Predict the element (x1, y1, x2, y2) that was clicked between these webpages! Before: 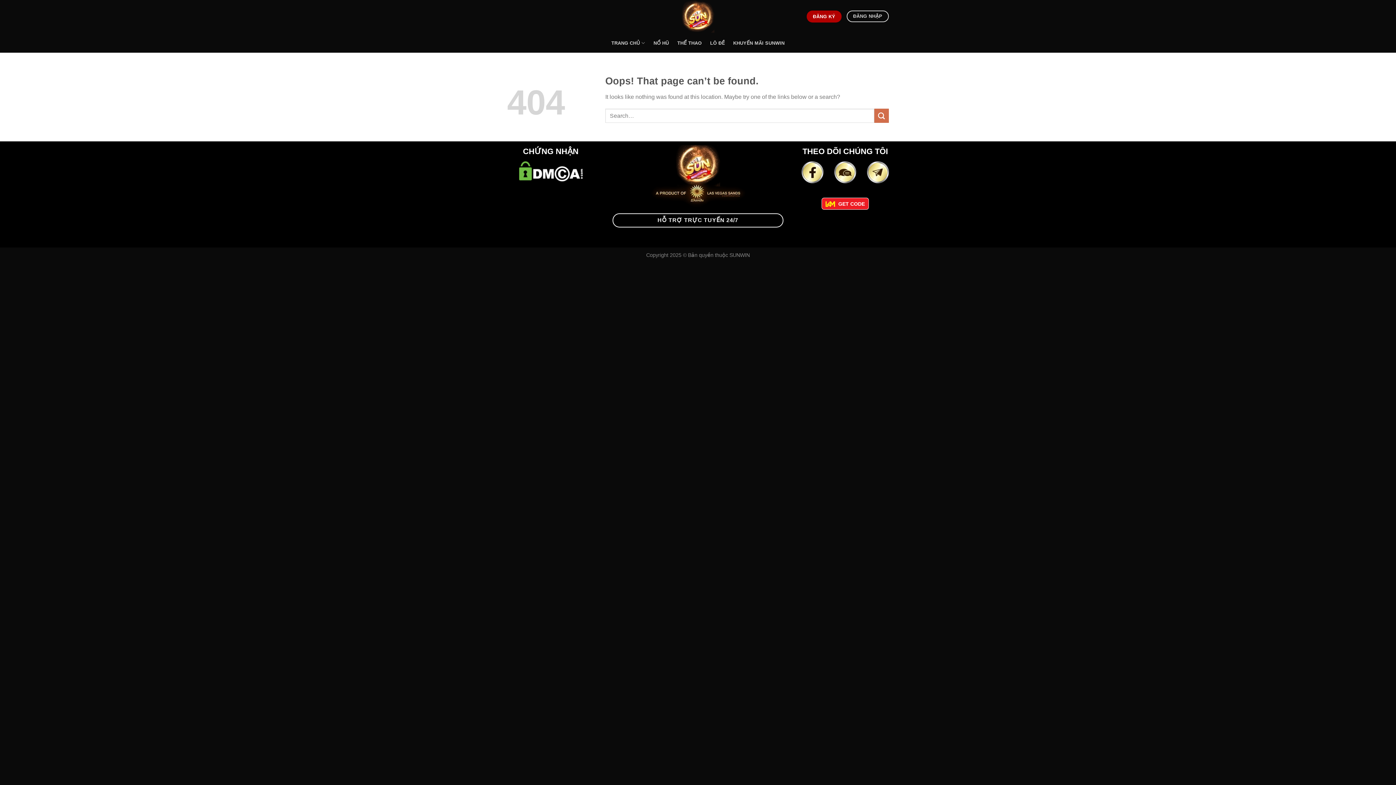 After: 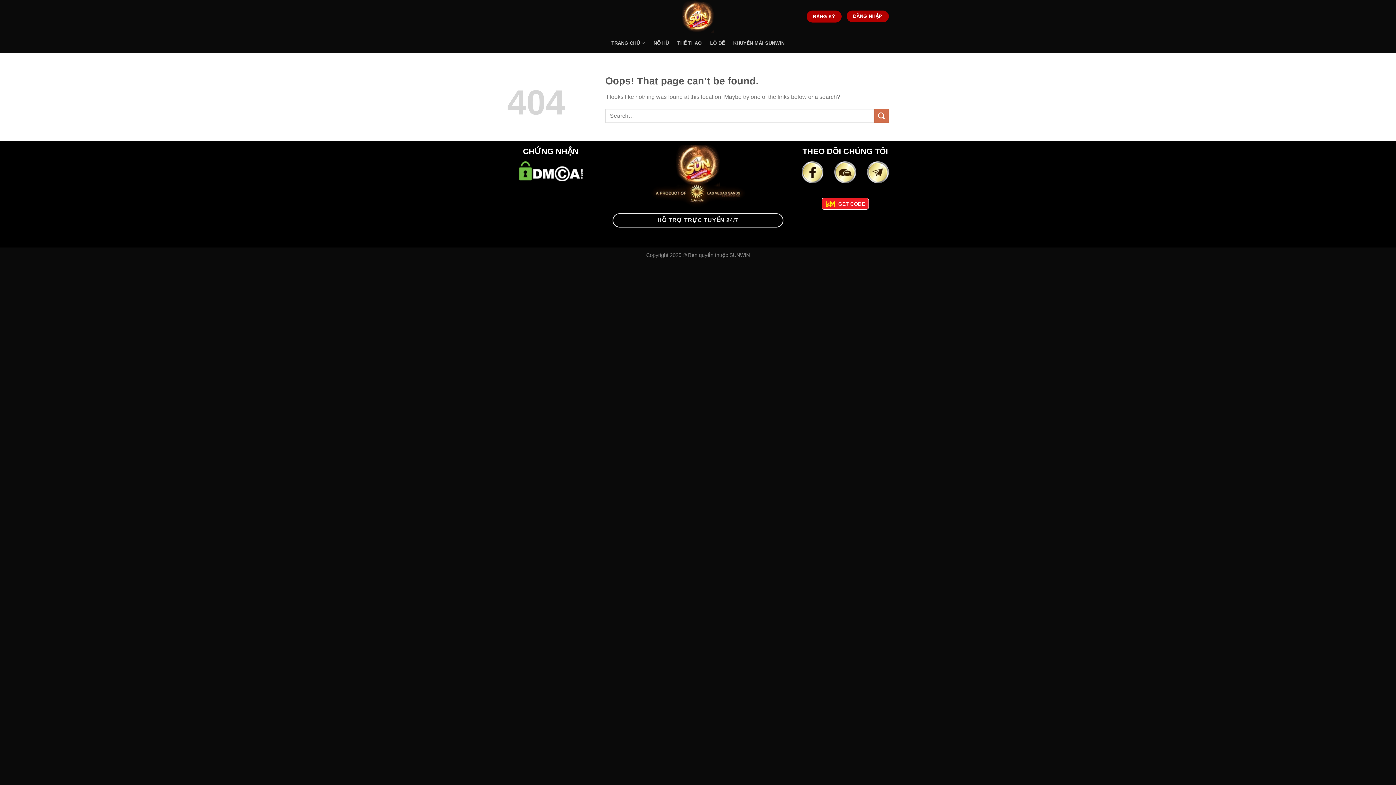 Action: label: ĐĂNG NHẬP bbox: (846, 10, 889, 22)